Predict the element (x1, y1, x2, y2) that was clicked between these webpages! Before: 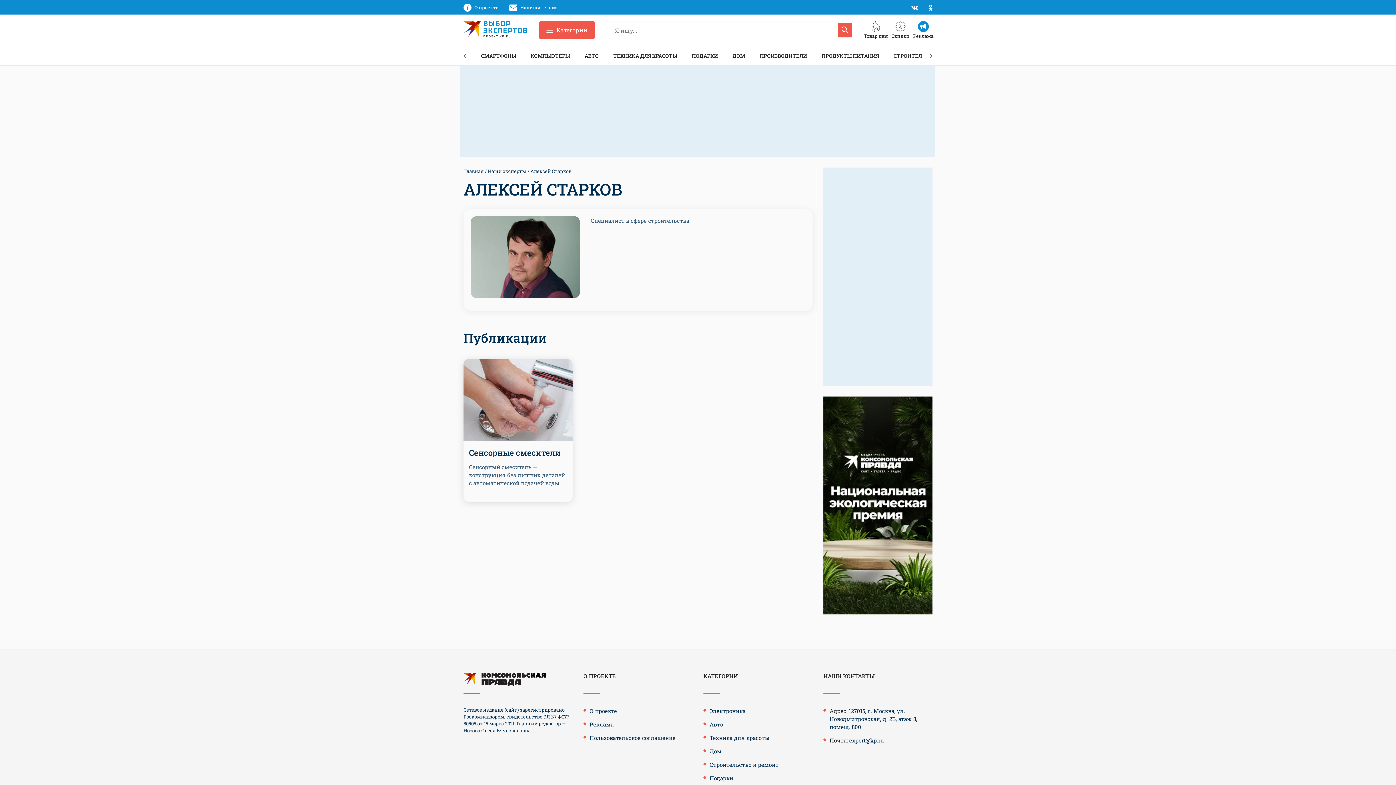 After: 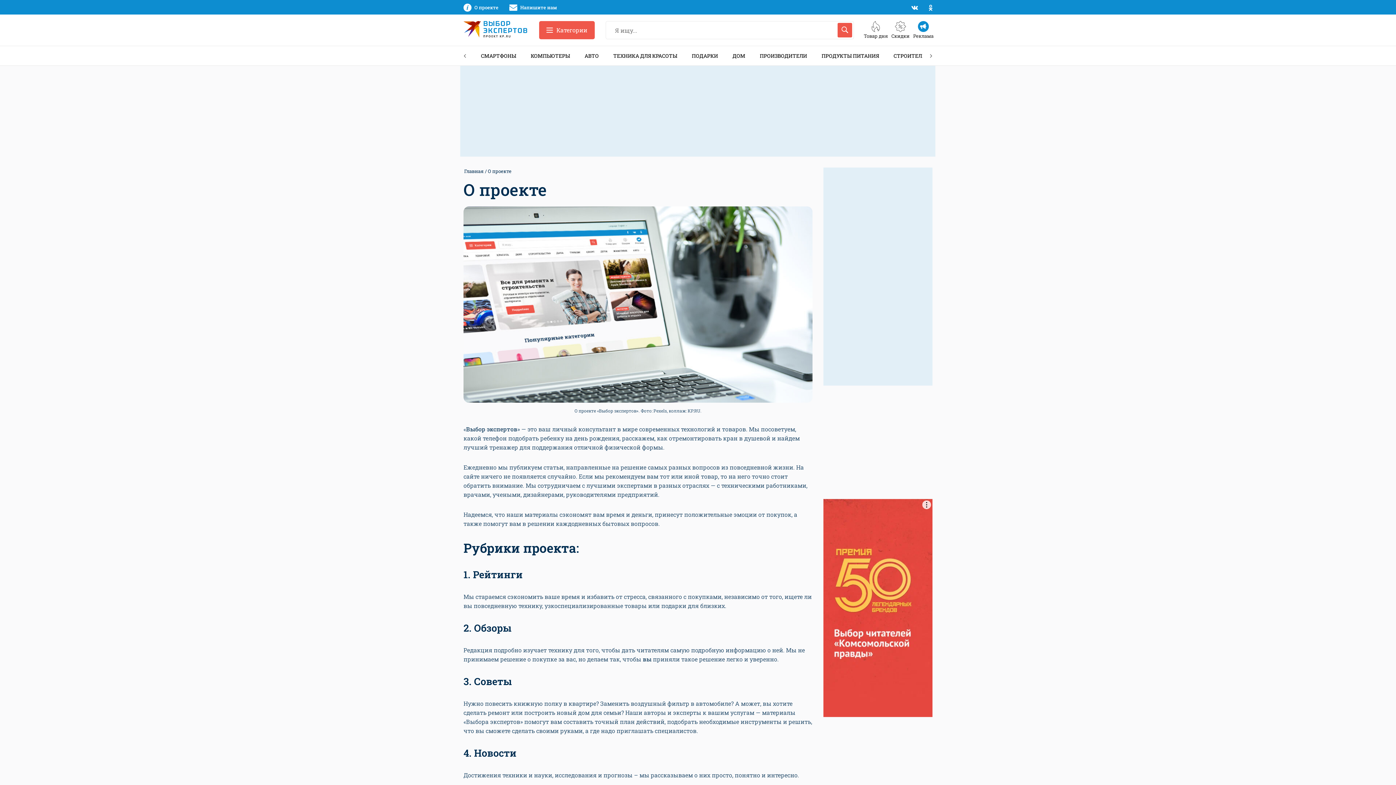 Action: bbox: (463, 2, 498, 11) label:  О проекте